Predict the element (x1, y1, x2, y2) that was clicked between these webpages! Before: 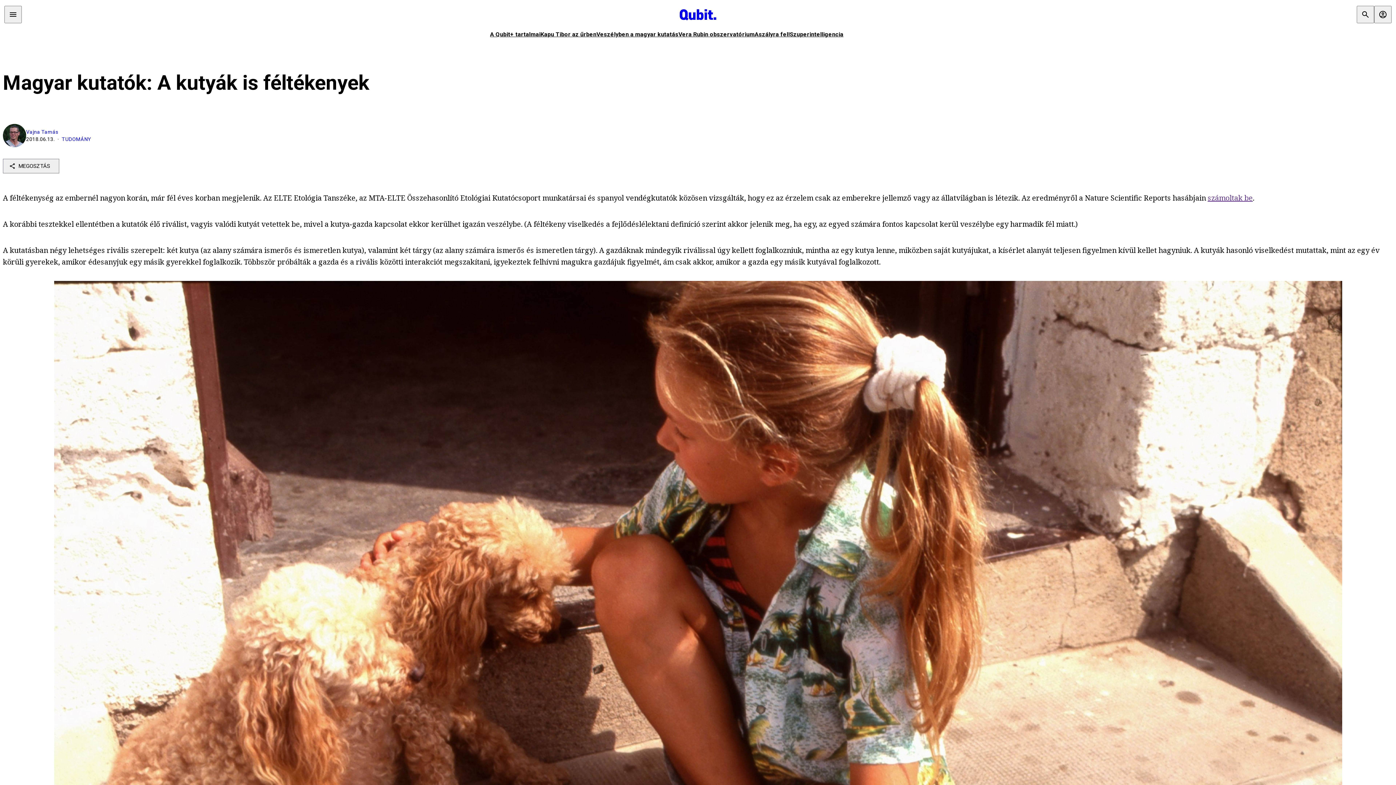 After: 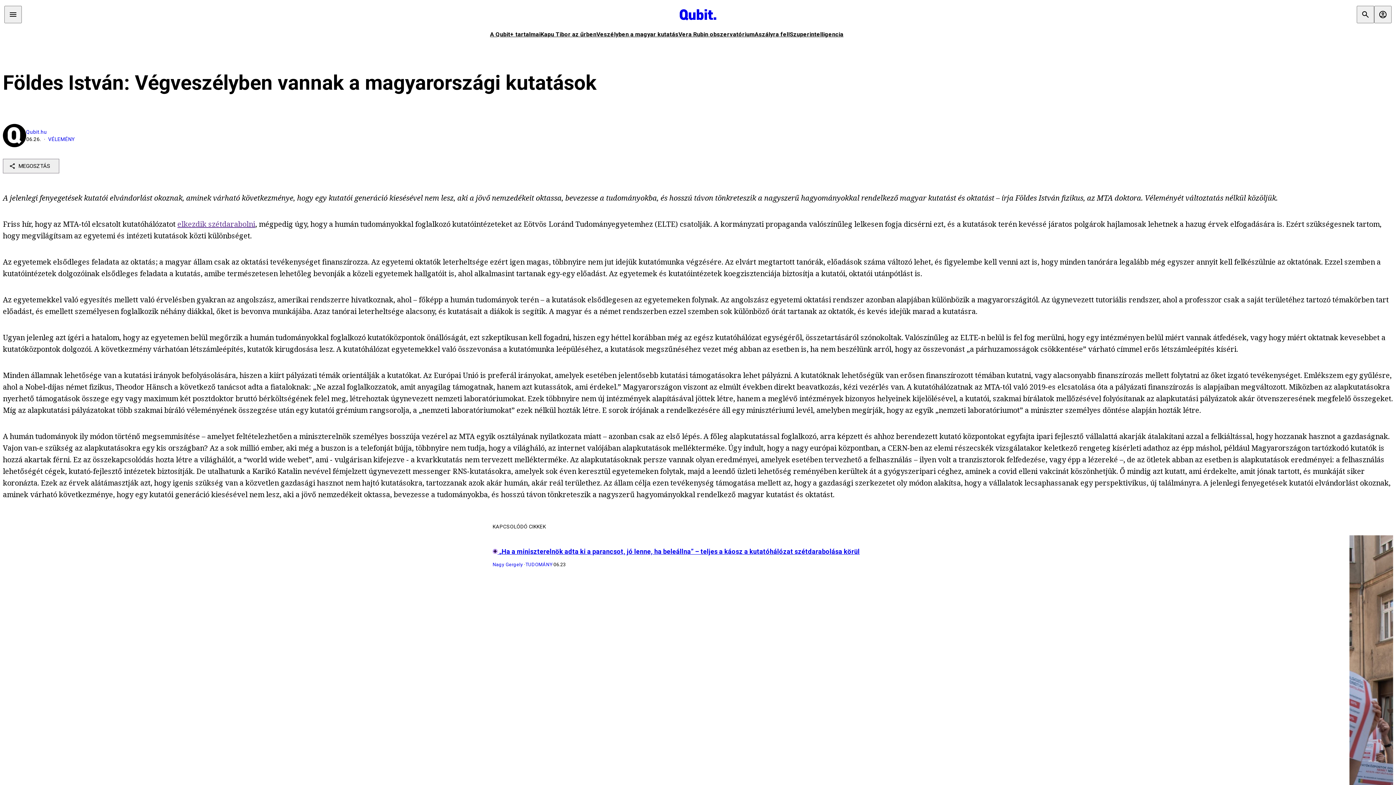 Action: label: Veszélyben a magyar kutatás bbox: (596, 30, 678, 37)